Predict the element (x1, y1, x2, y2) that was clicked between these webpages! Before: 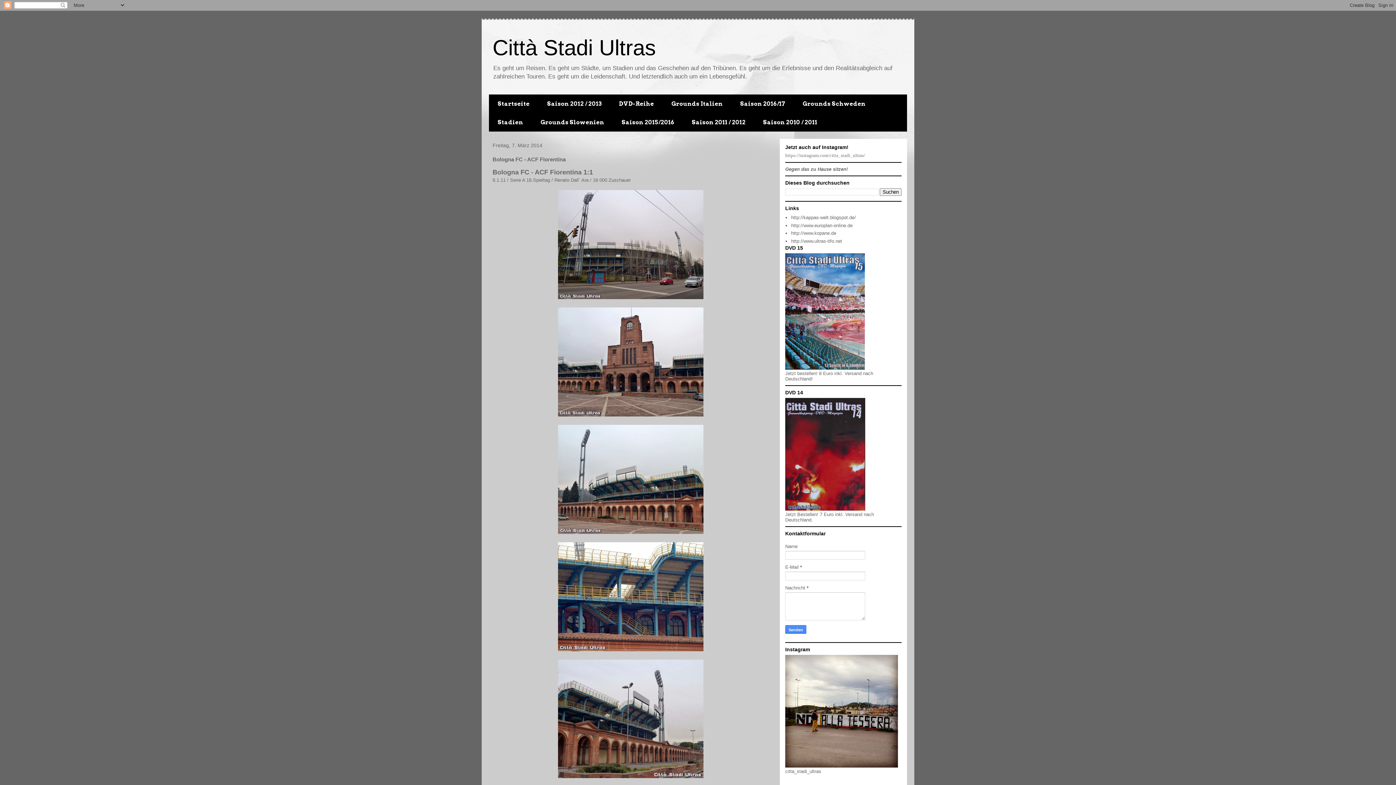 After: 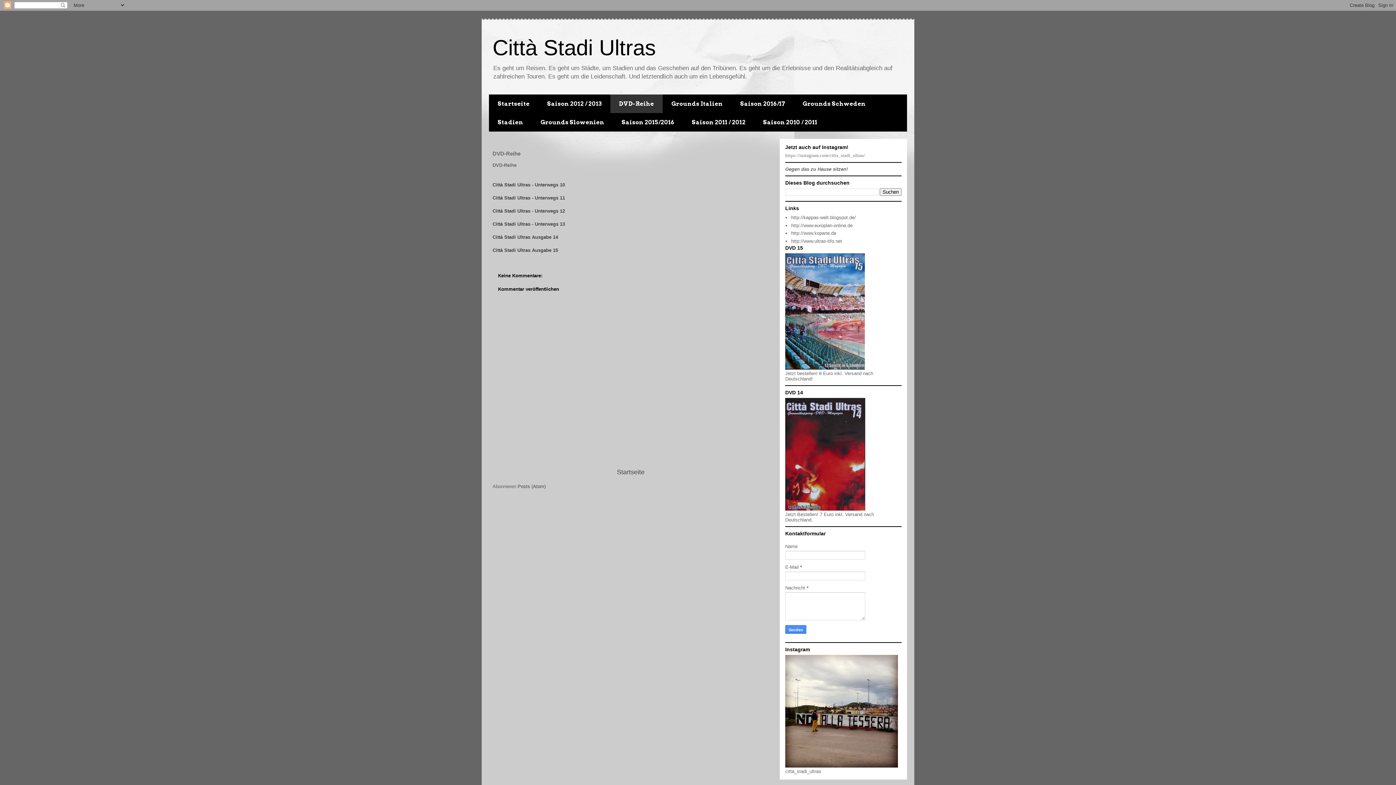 Action: bbox: (610, 94, 662, 113) label: DVD-Reihe